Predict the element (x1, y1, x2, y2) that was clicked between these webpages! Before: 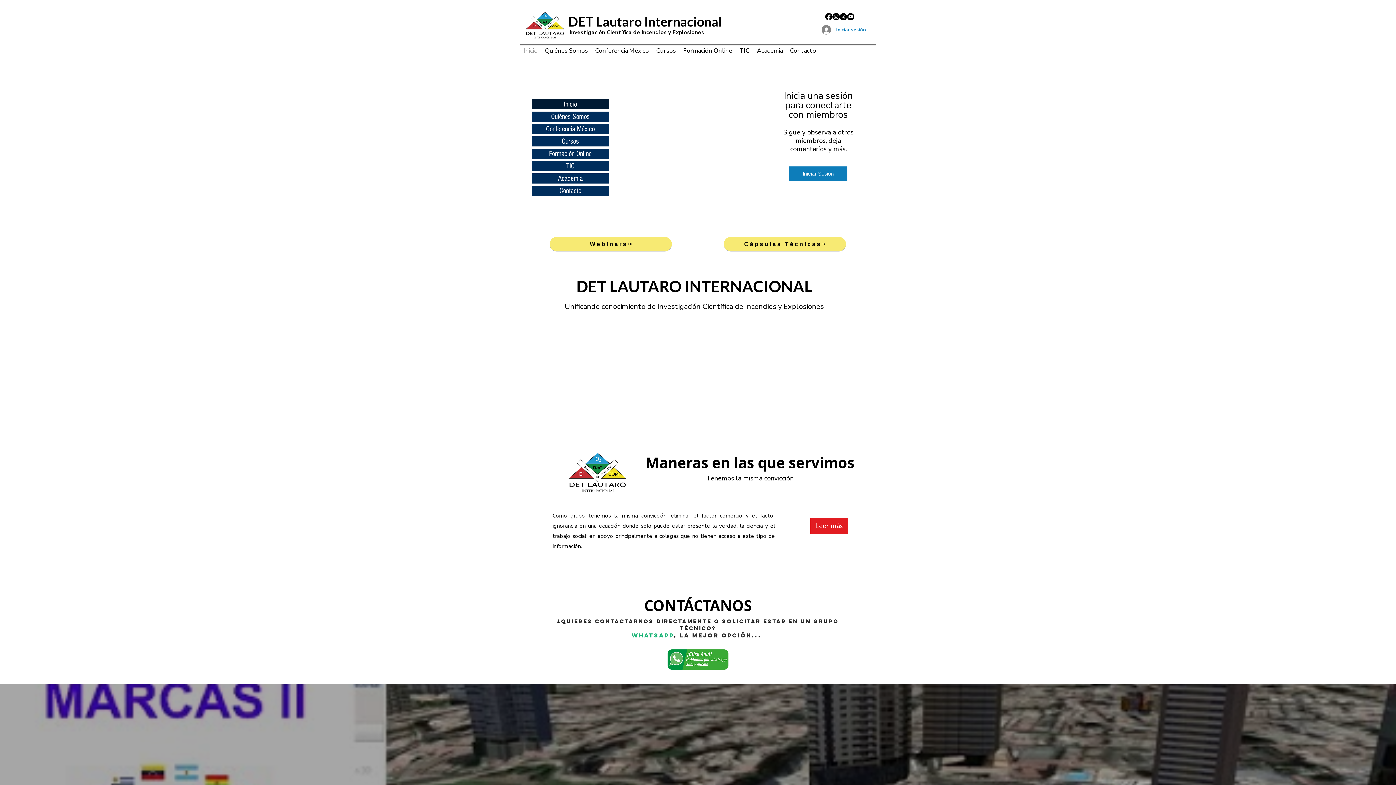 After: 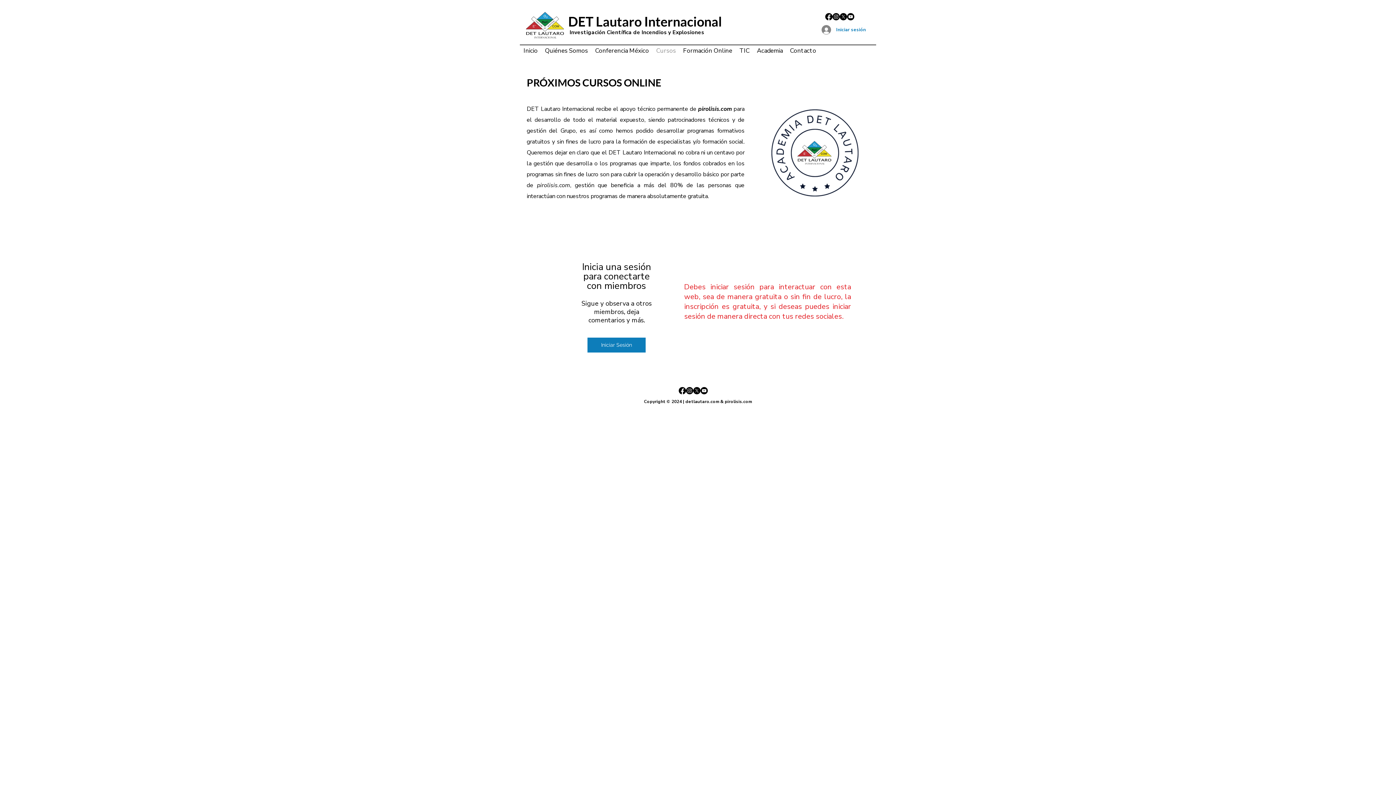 Action: label: Cursos bbox: (652, 46, 679, 55)